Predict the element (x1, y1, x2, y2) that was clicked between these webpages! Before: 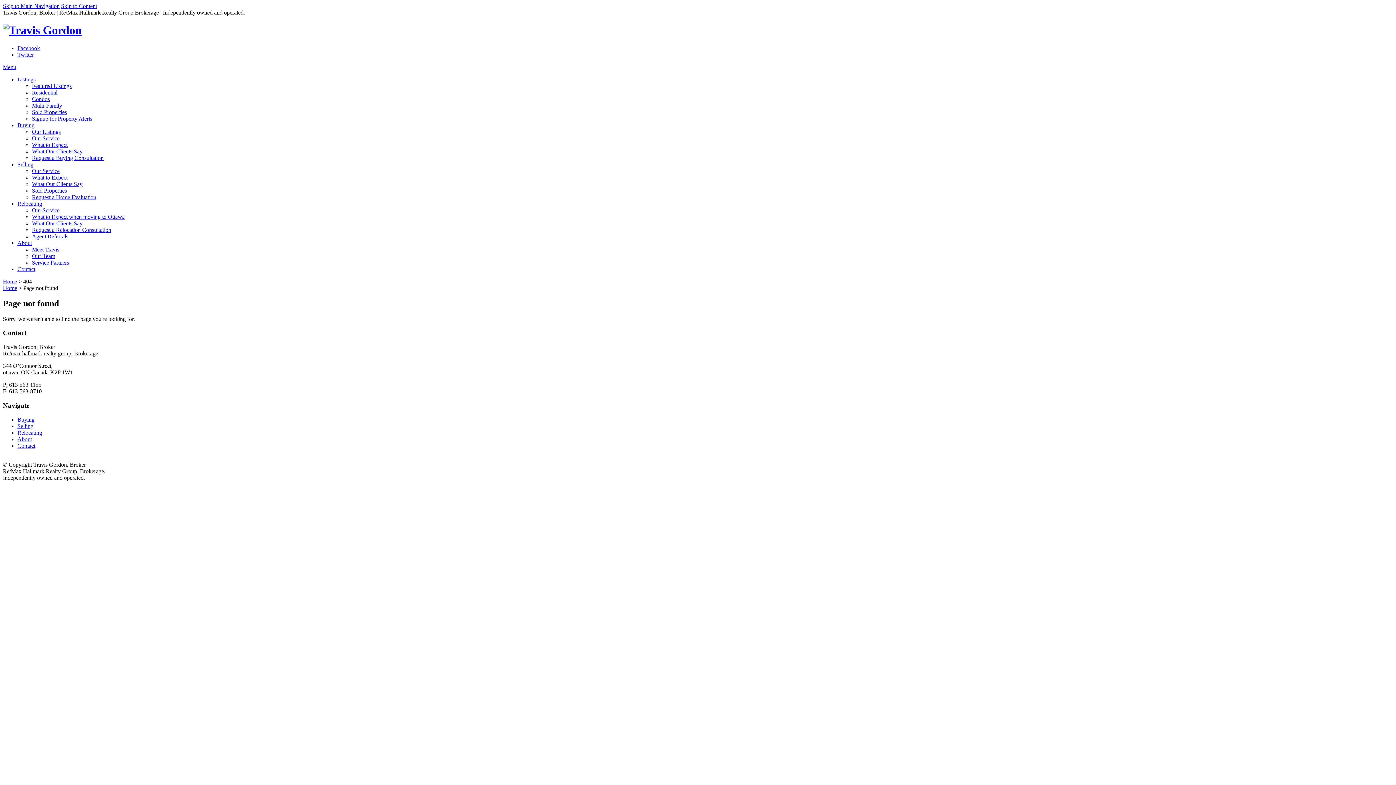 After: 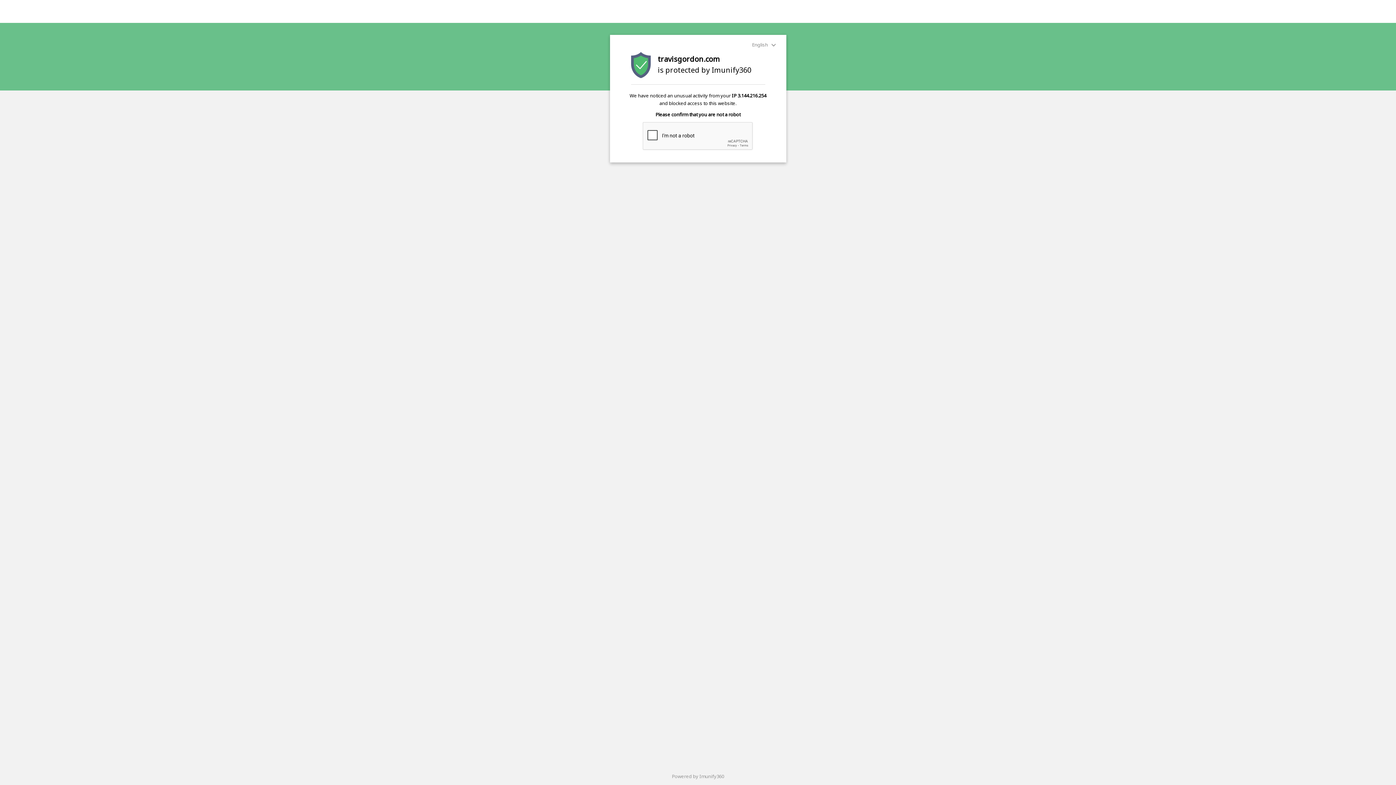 Action: bbox: (17, 416, 34, 422) label: Buying